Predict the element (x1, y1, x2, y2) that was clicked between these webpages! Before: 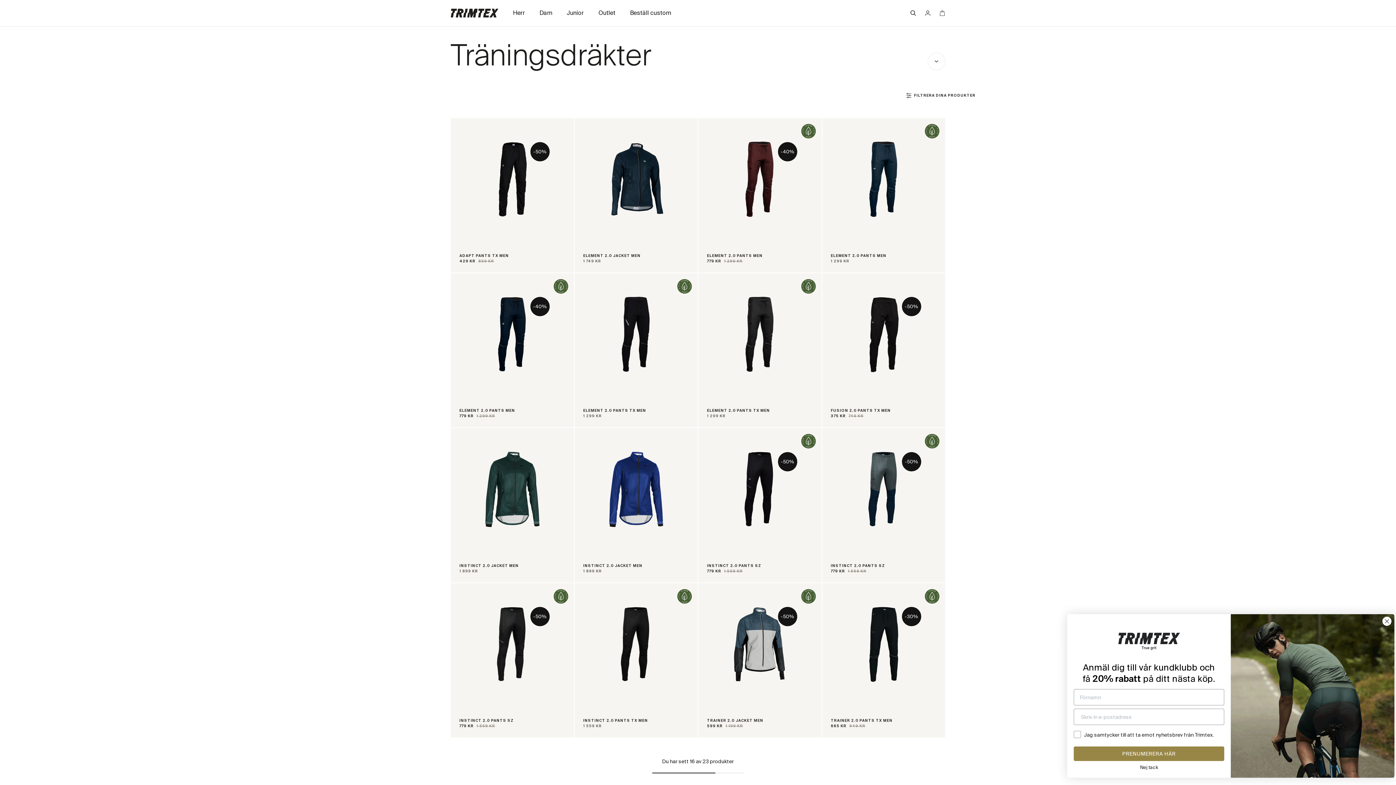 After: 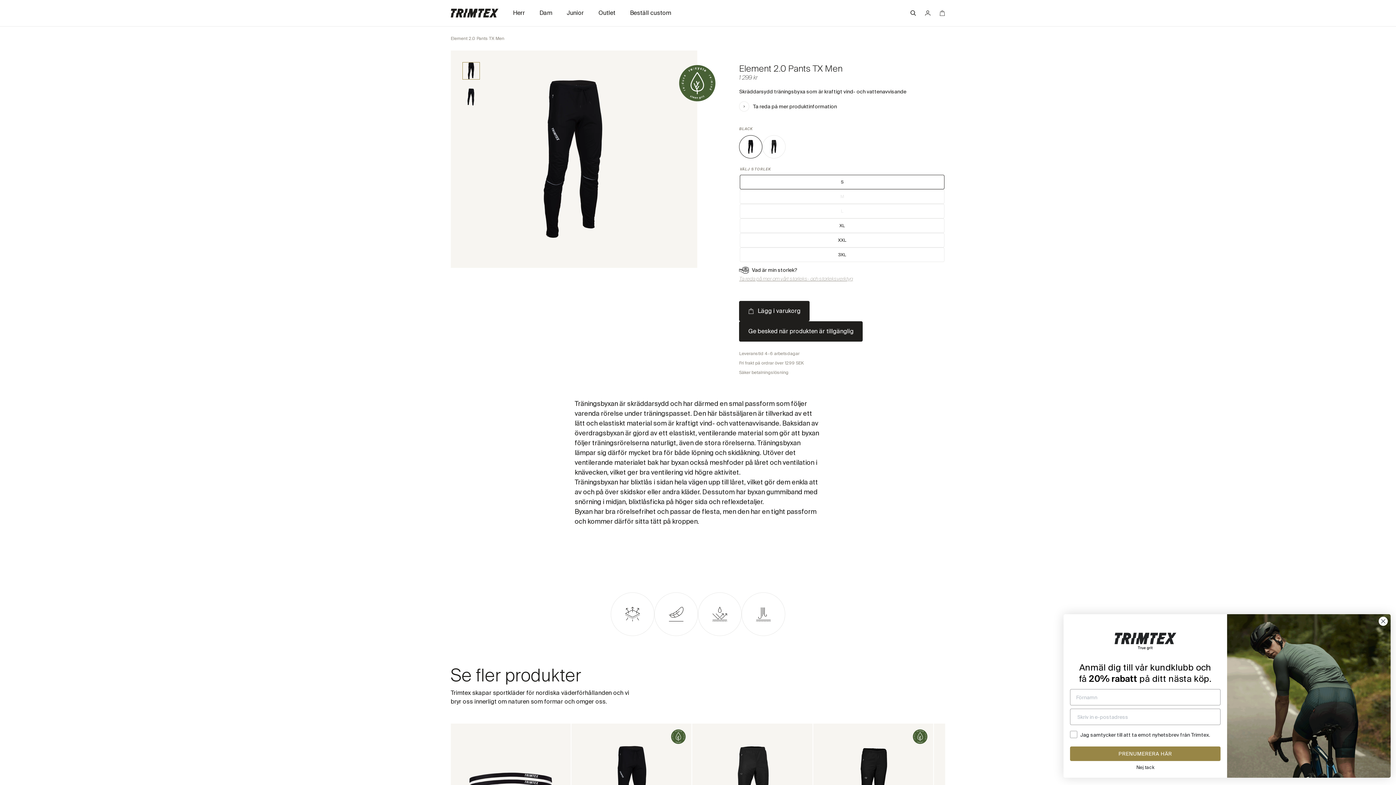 Action: bbox: (598, 296, 674, 372)